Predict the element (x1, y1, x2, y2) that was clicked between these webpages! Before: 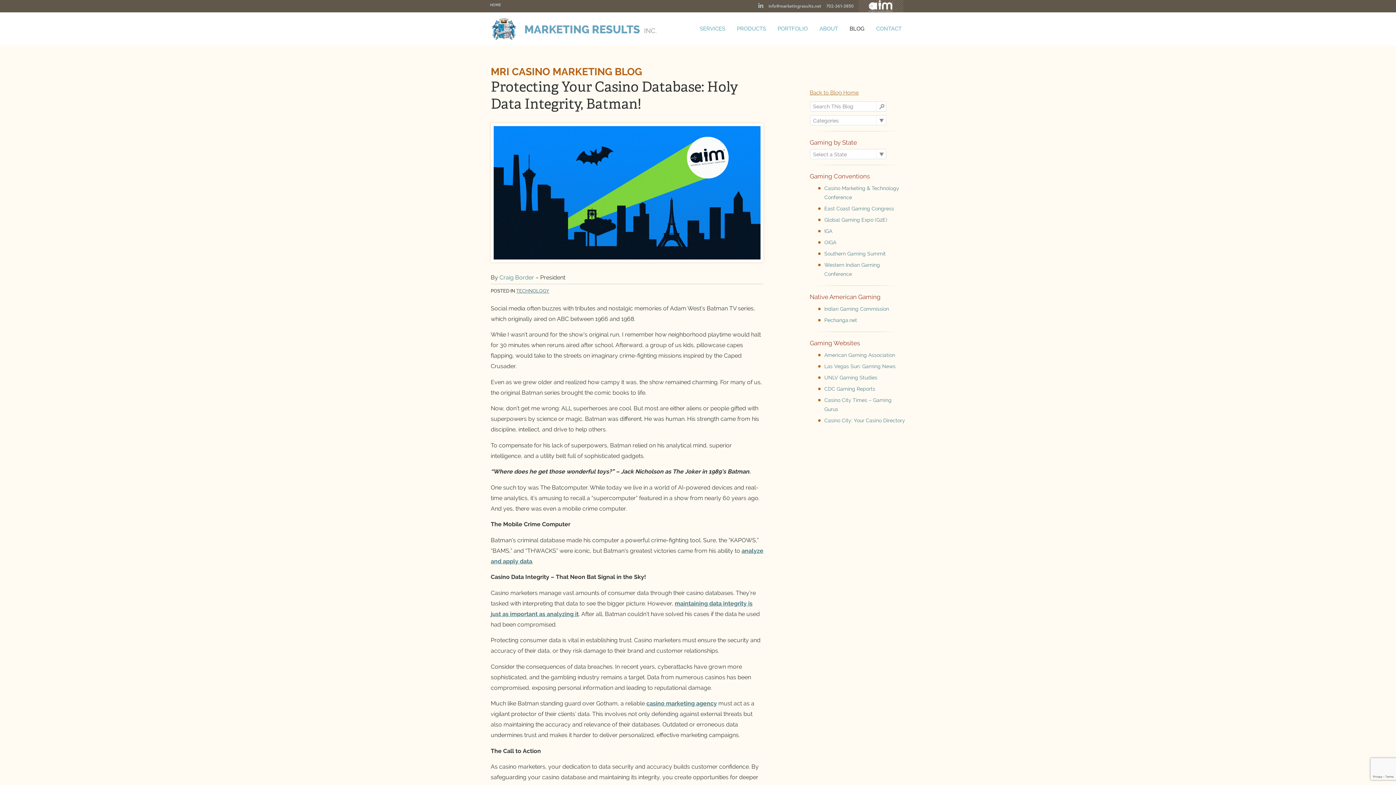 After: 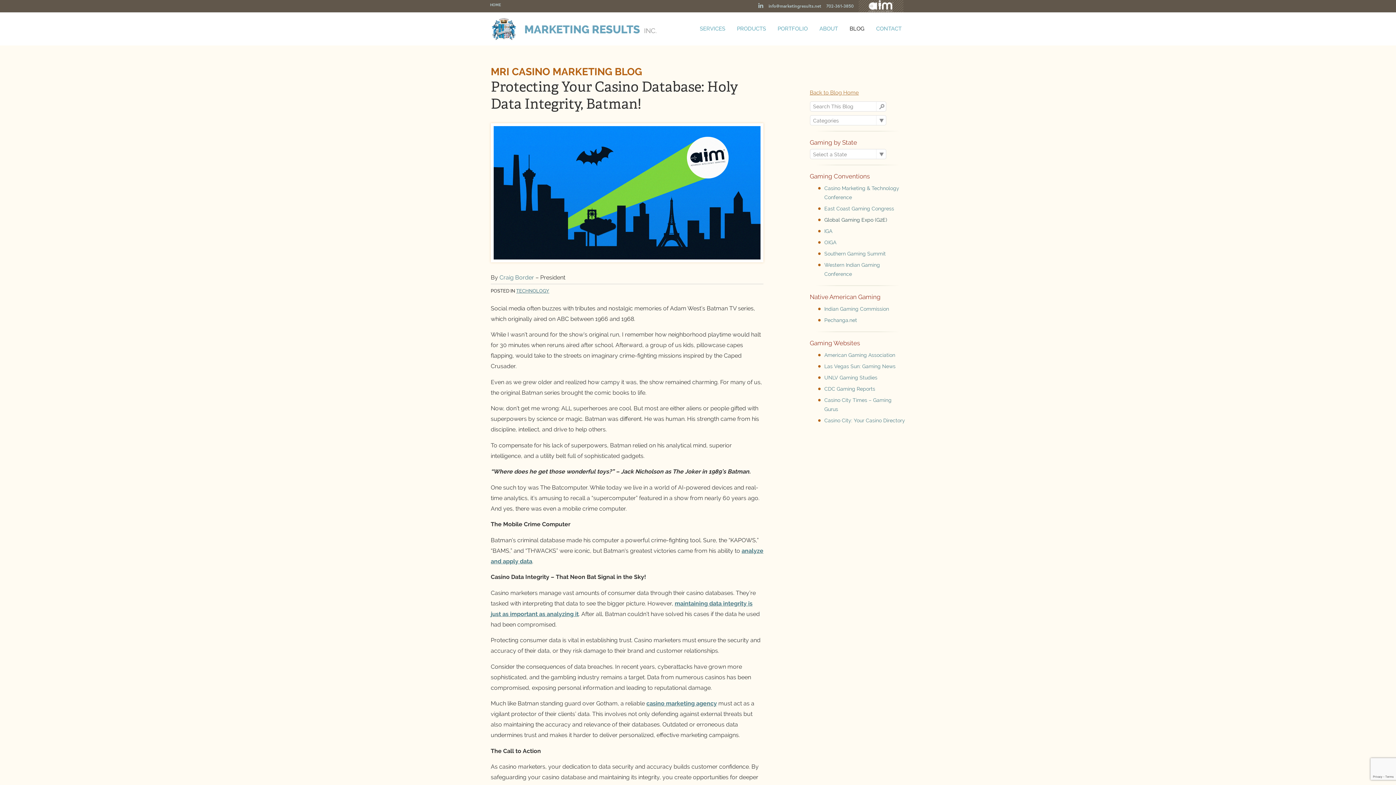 Action: label: Global Gaming Expo (G2E) bbox: (824, 217, 887, 222)